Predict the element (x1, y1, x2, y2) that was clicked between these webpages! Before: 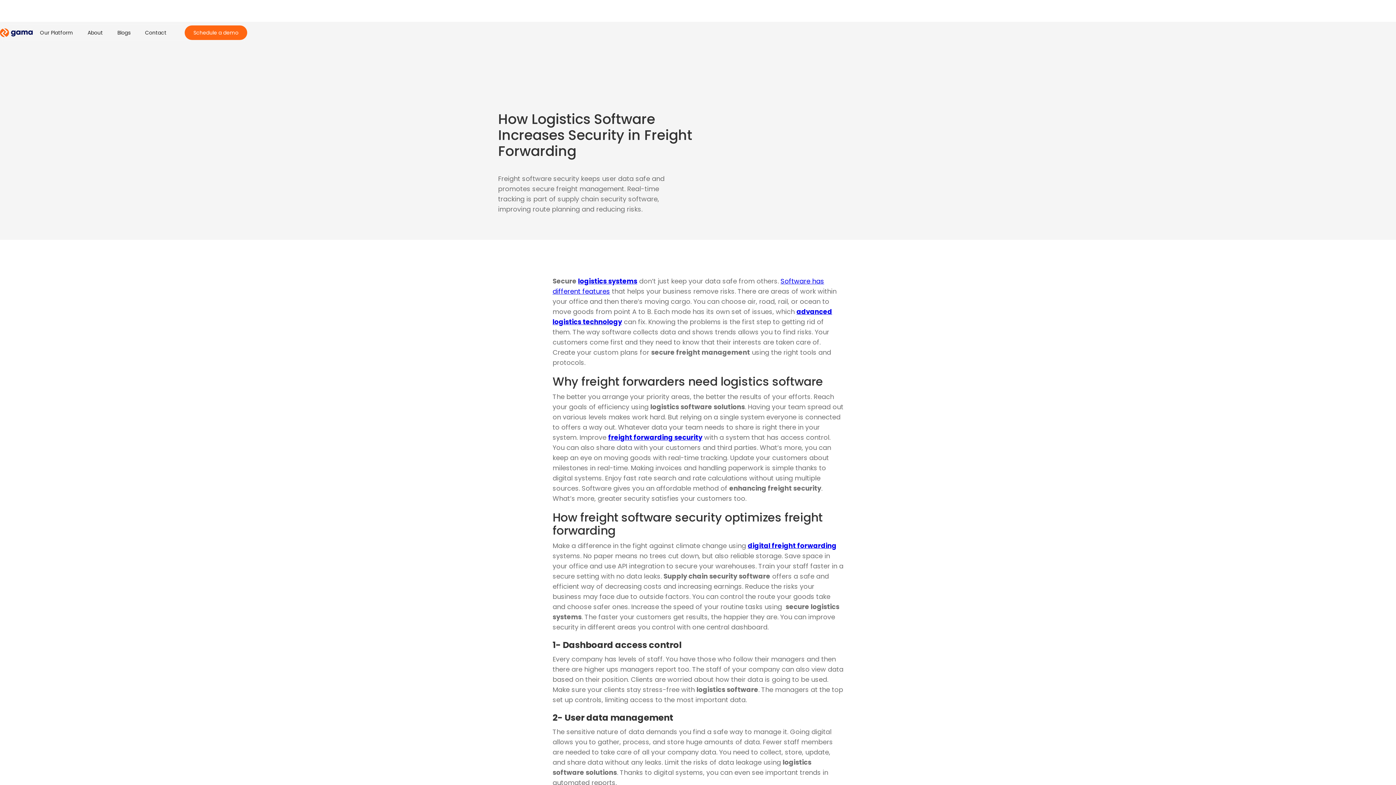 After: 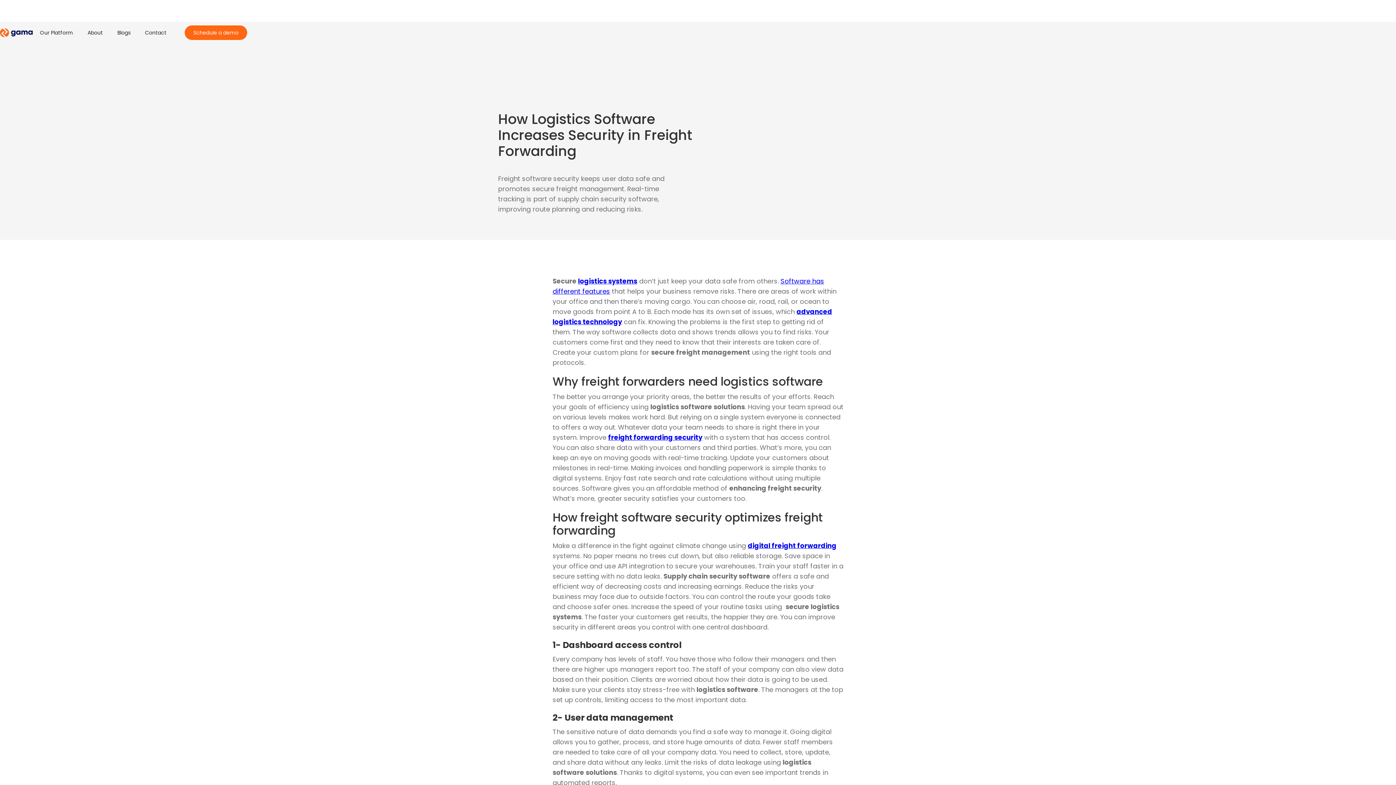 Action: label: Schedule a demo bbox: (184, 25, 247, 40)